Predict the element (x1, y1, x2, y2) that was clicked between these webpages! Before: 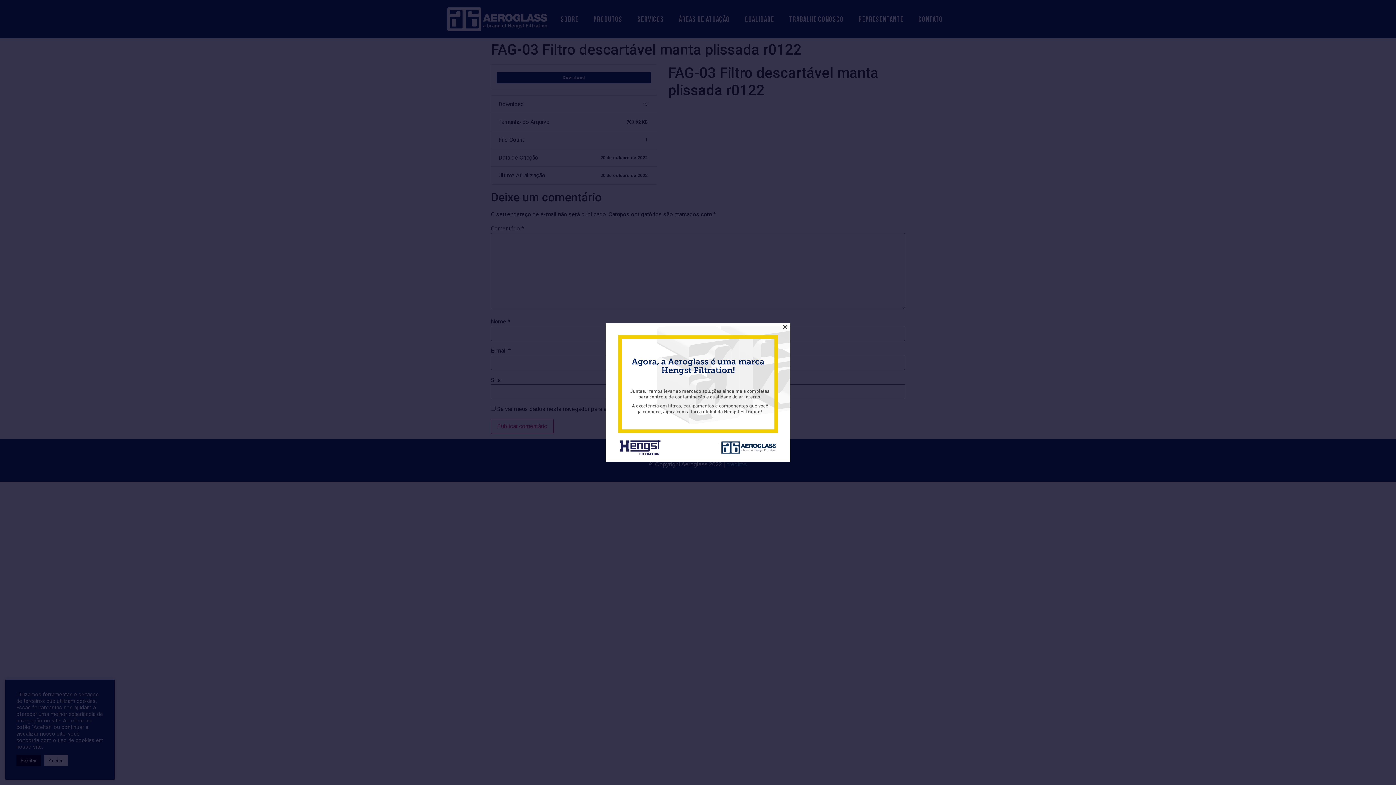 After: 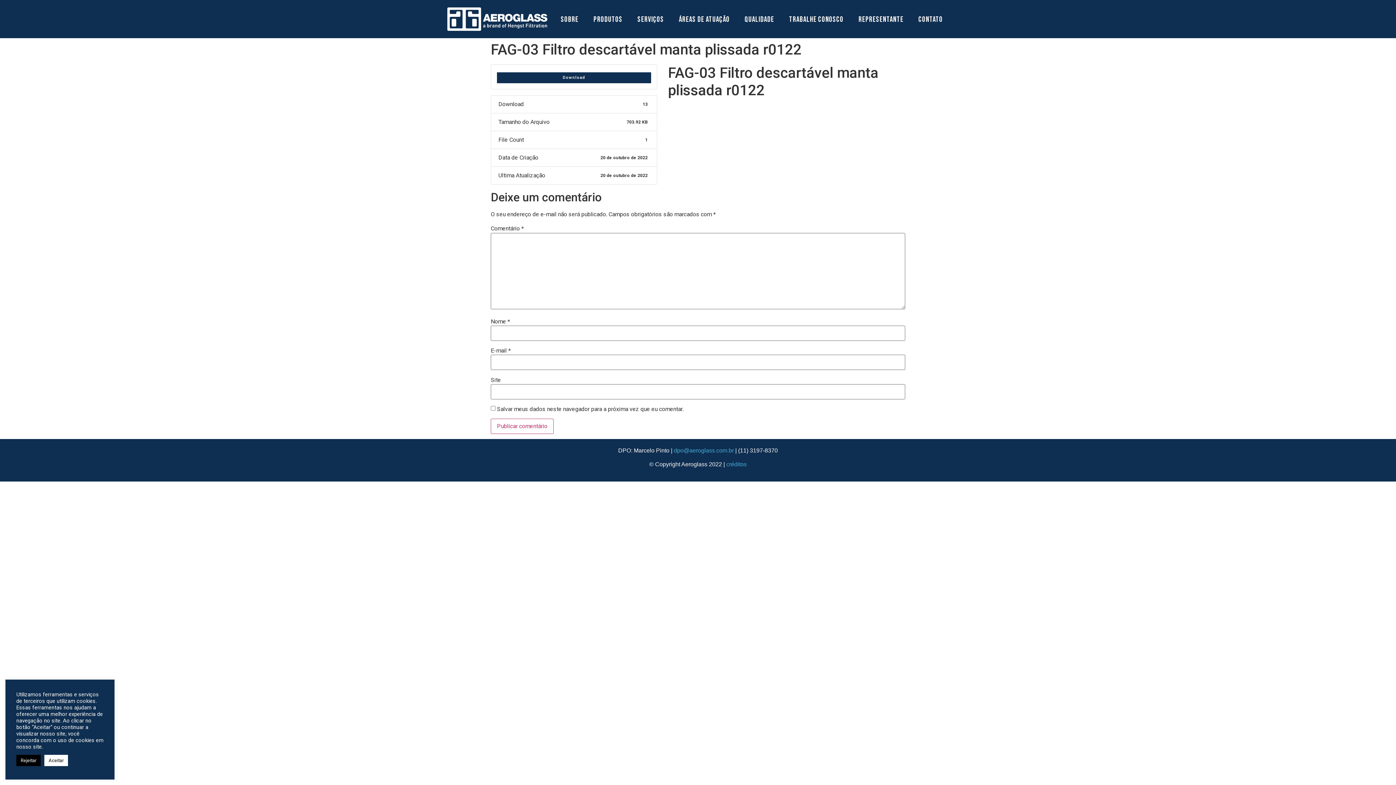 Action: bbox: (782, 324, 788, 329) label: Close